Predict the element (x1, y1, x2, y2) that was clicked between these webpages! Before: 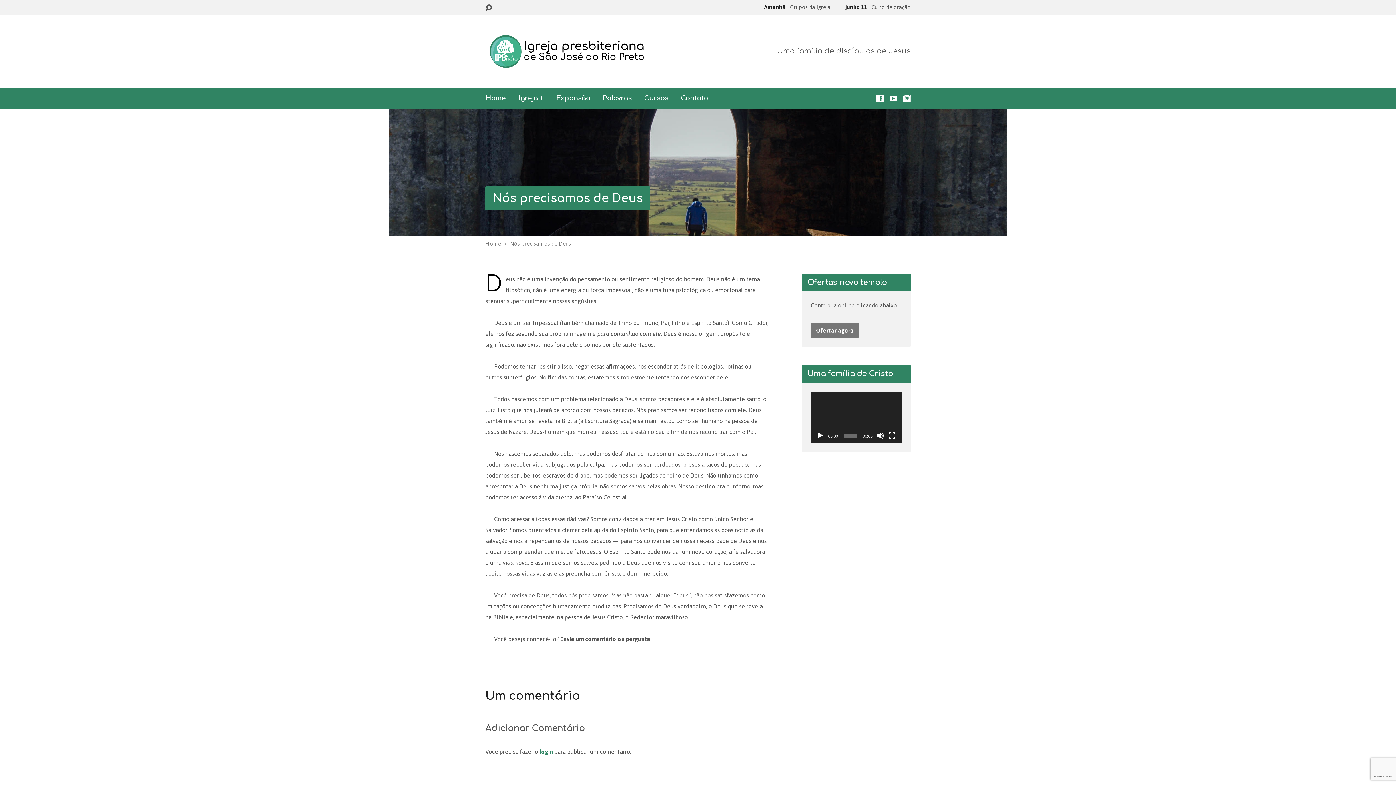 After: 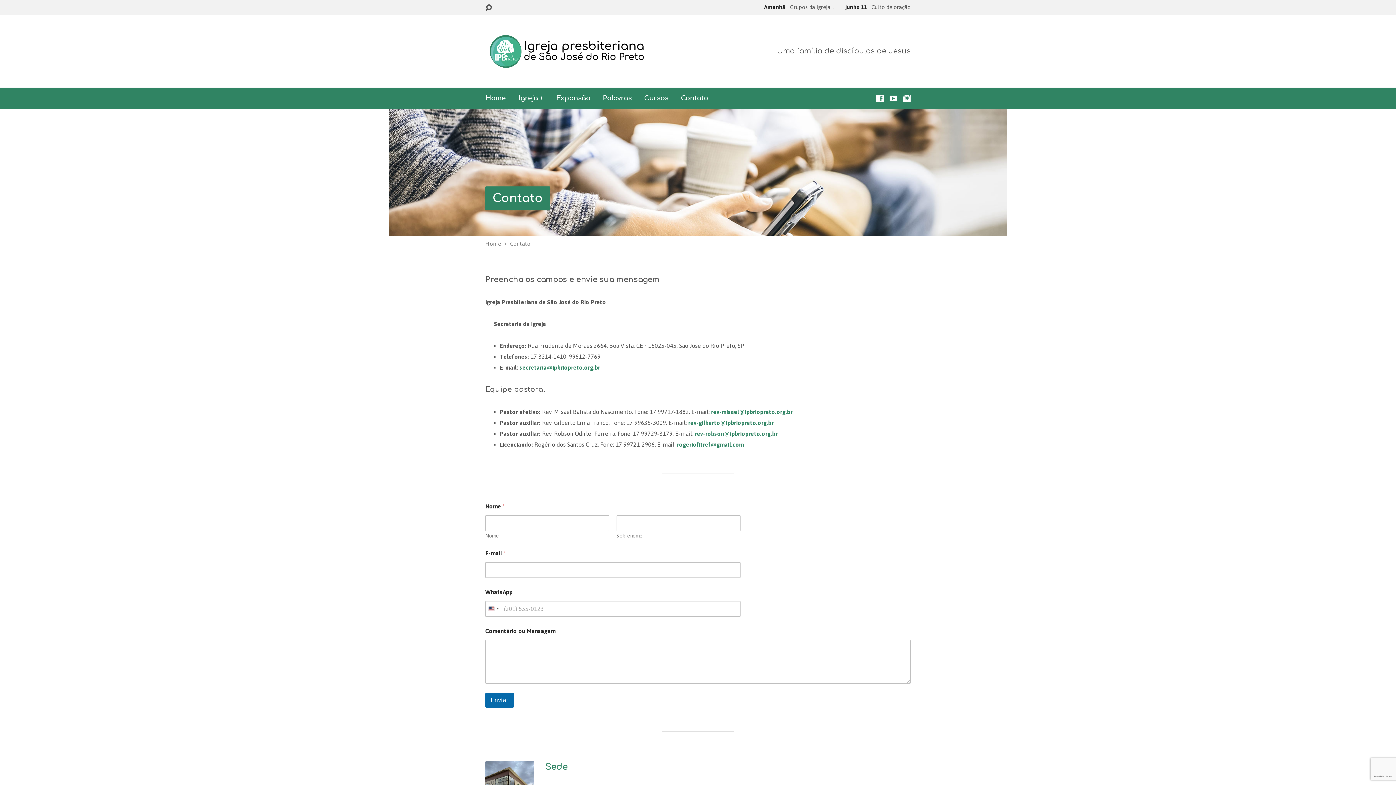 Action: label: Contato bbox: (681, 94, 708, 101)